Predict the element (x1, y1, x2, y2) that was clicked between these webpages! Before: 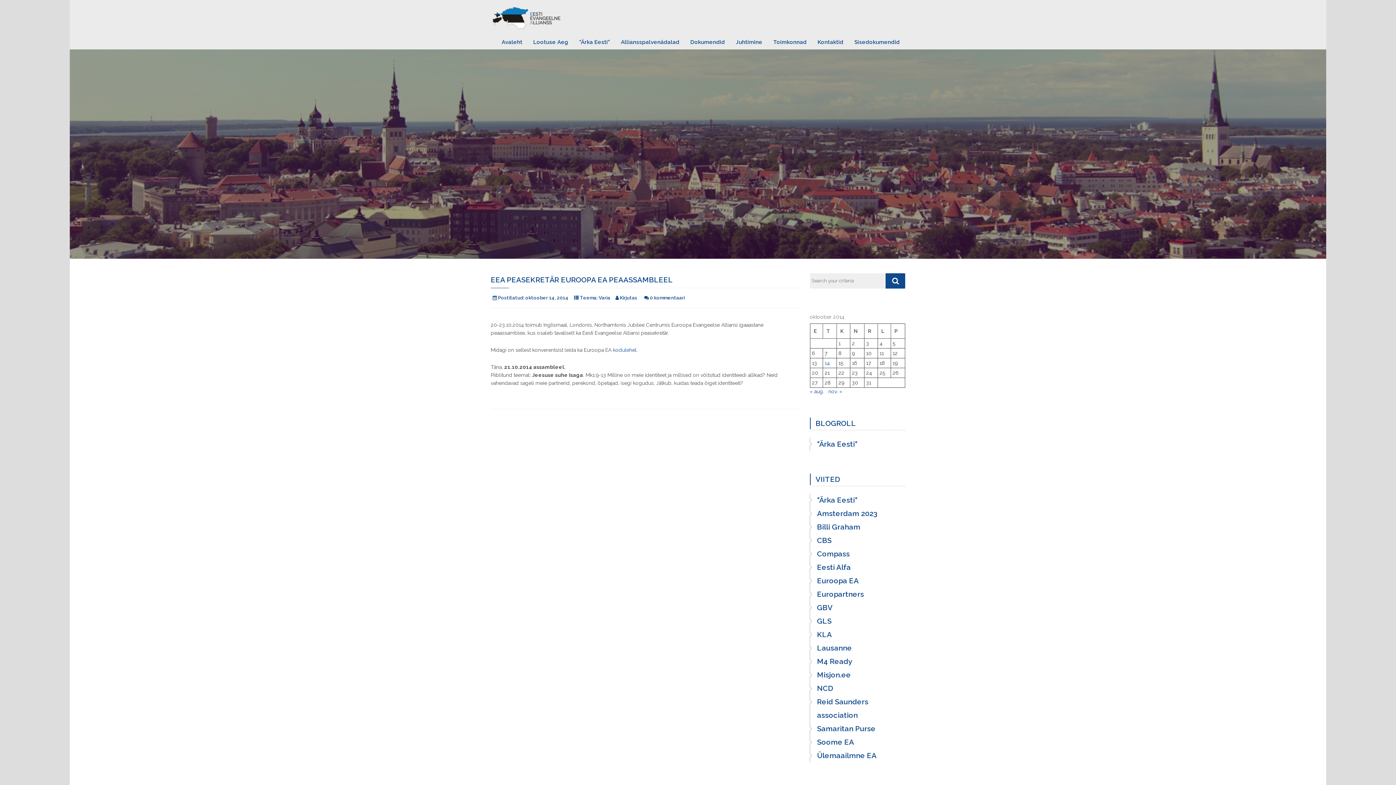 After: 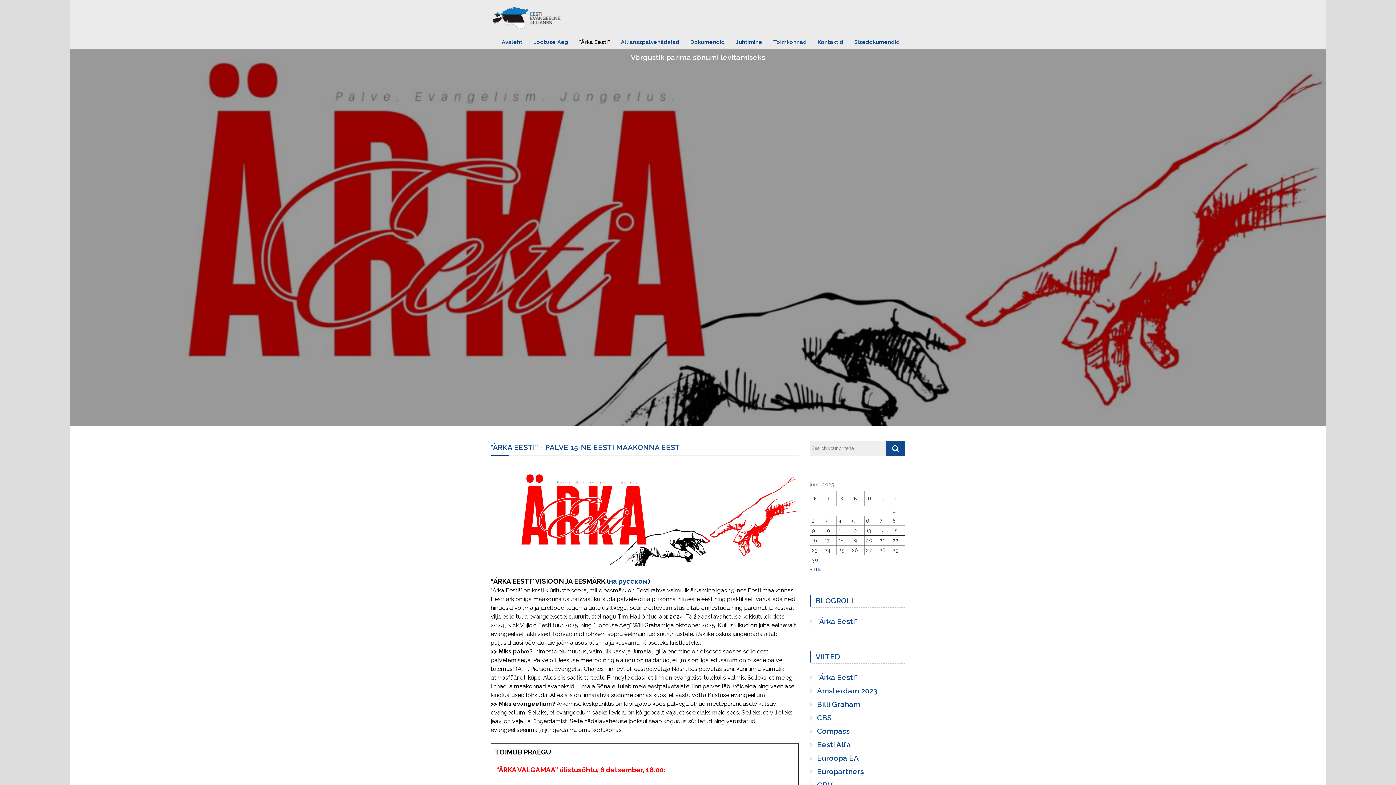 Action: bbox: (573, 33, 615, 45) label: “Ärka Eesti”